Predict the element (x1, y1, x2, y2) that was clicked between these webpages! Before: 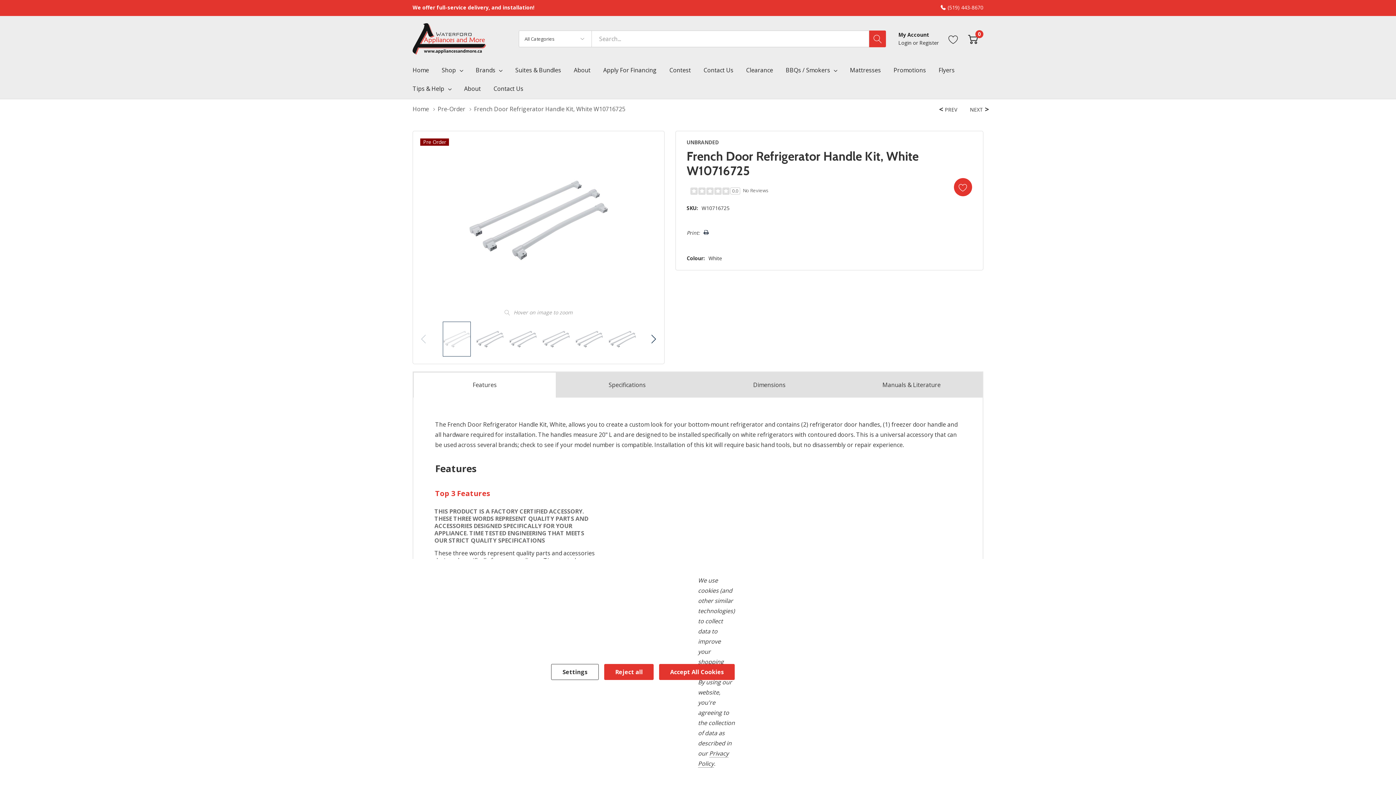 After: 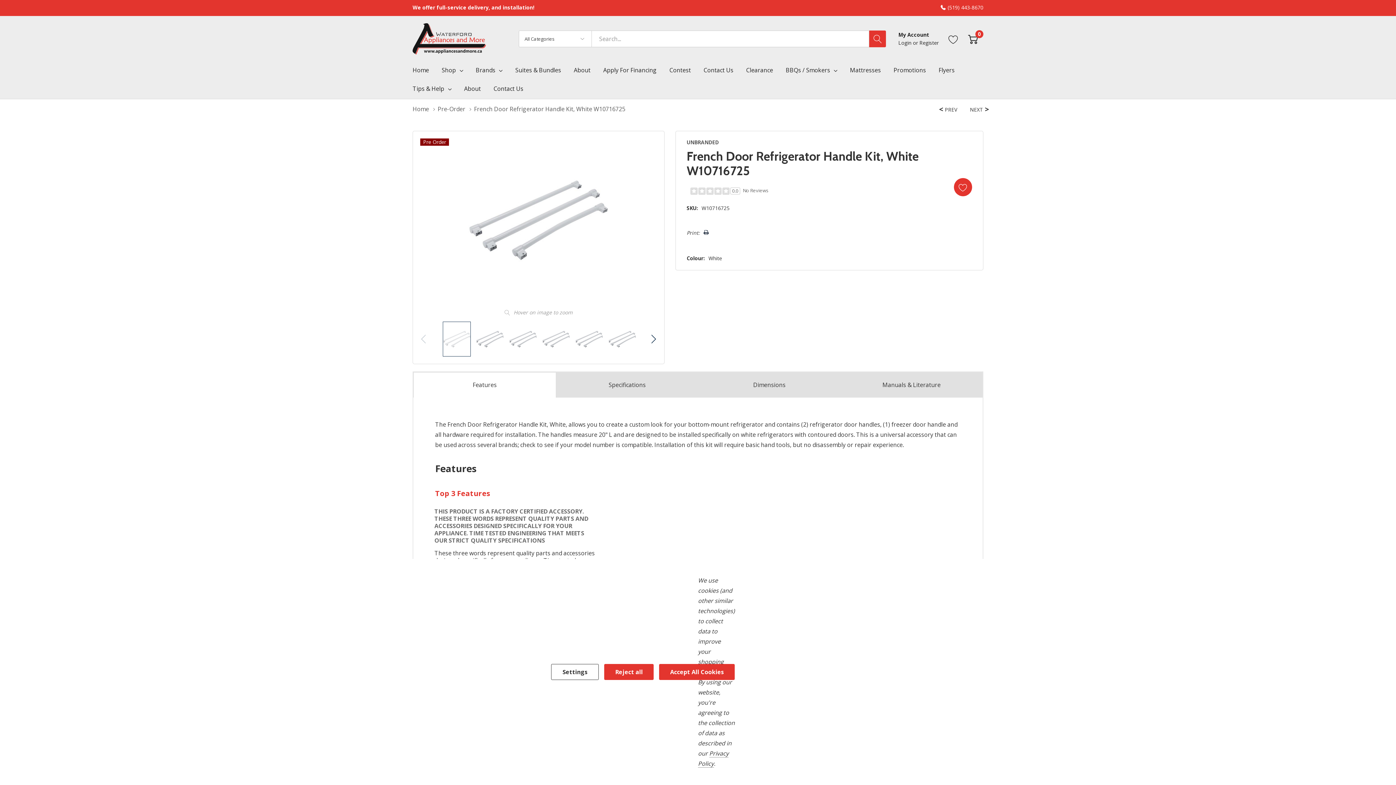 Action: bbox: (442, 321, 470, 356)